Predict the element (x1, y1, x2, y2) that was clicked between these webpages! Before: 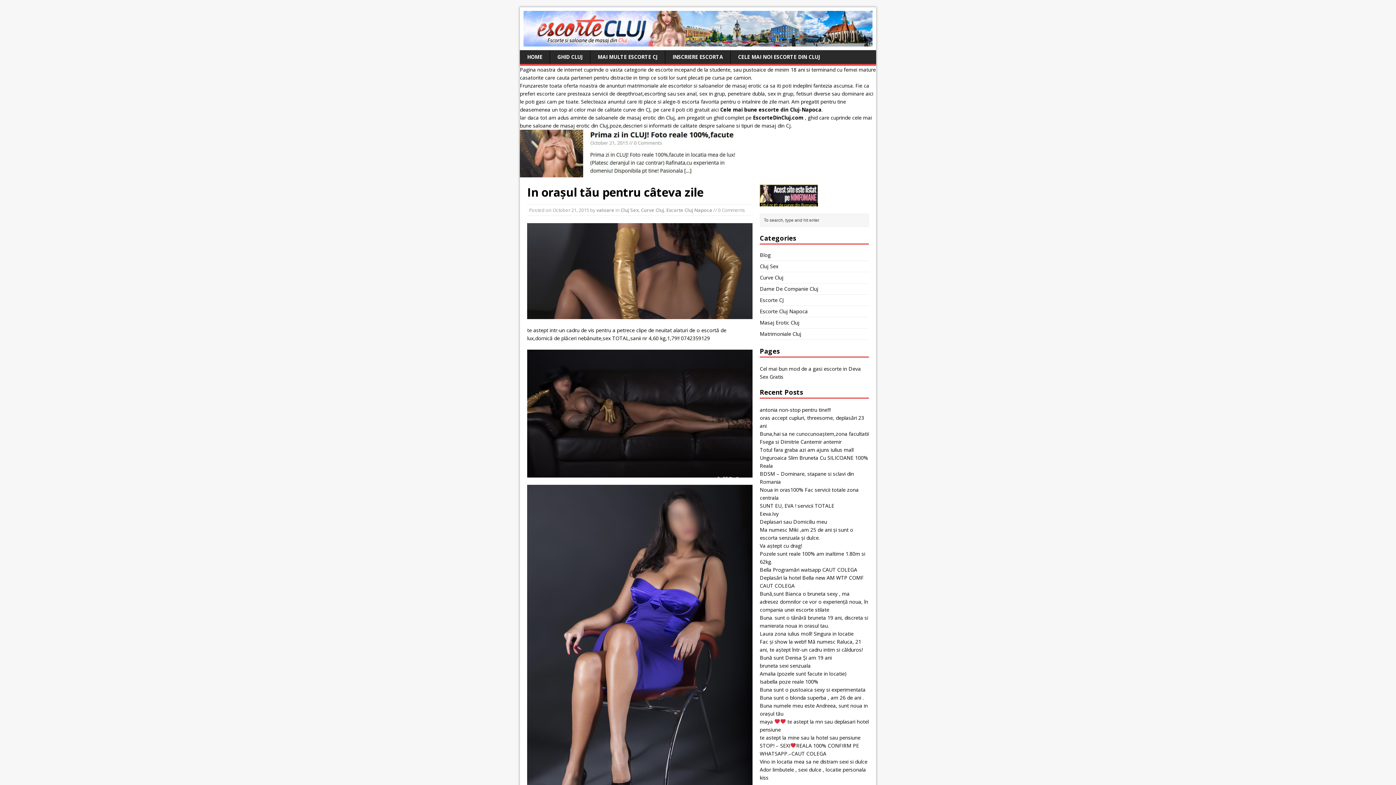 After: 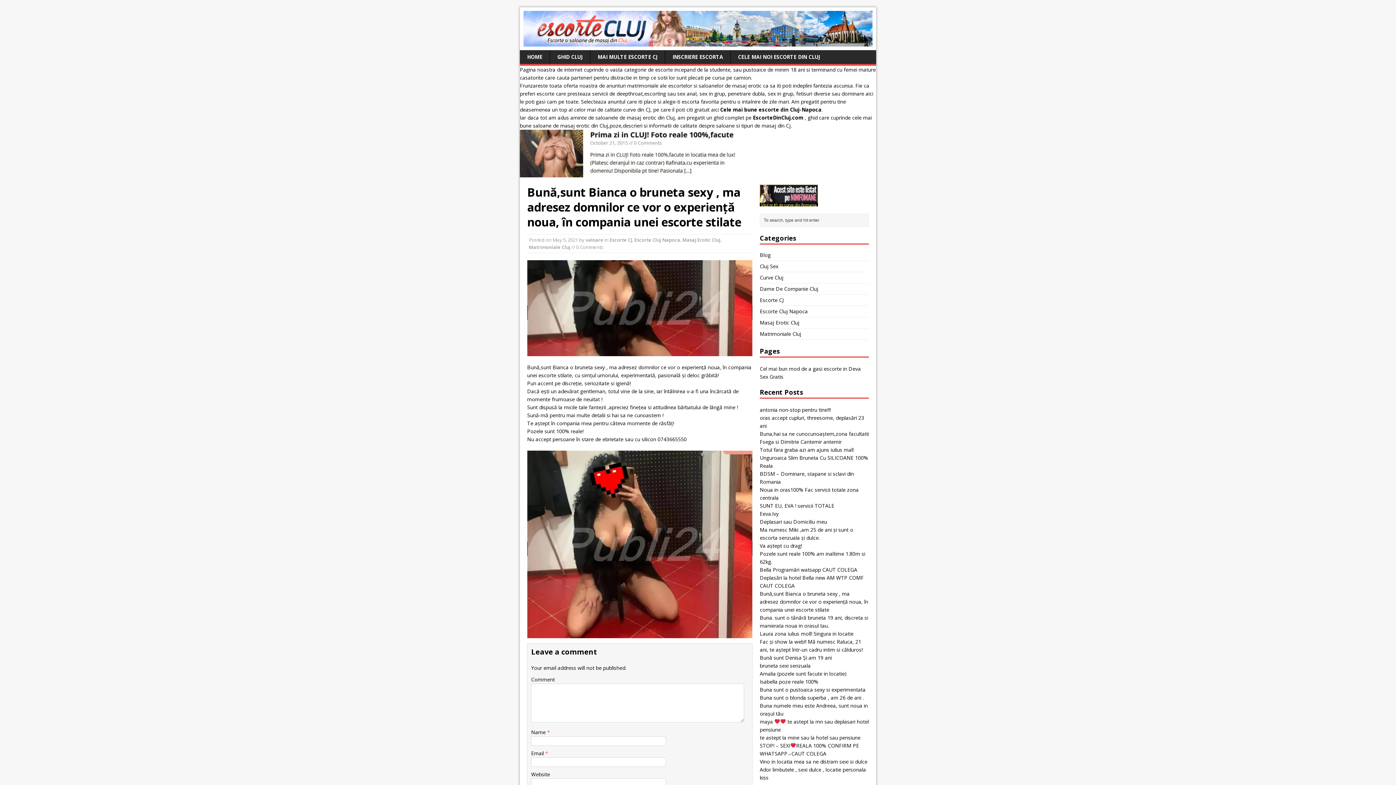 Action: label: Bună,sunt Bianca o bruneta sexy , ma adresez domnilor ce vor o experiență noua, în compania unei escorte stilate bbox: (760, 590, 868, 613)